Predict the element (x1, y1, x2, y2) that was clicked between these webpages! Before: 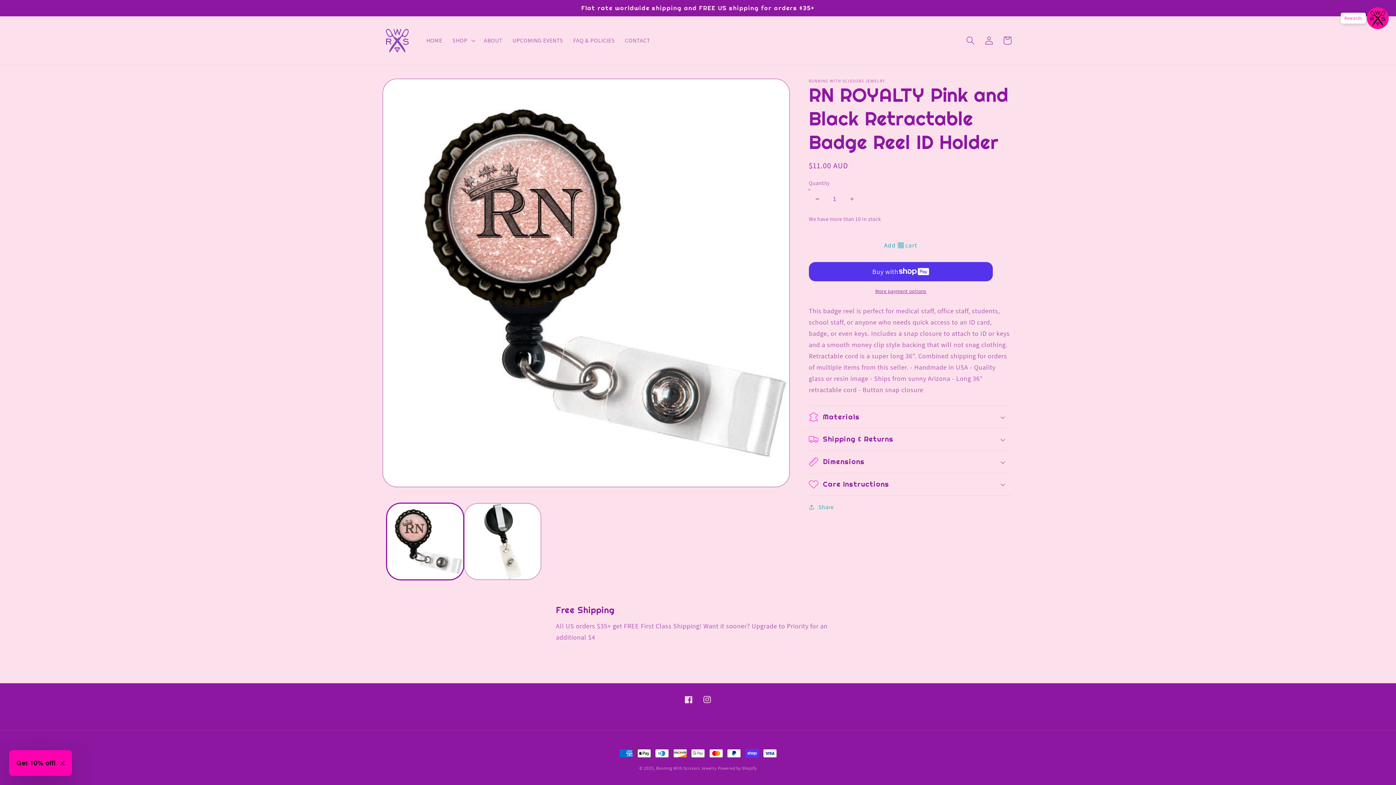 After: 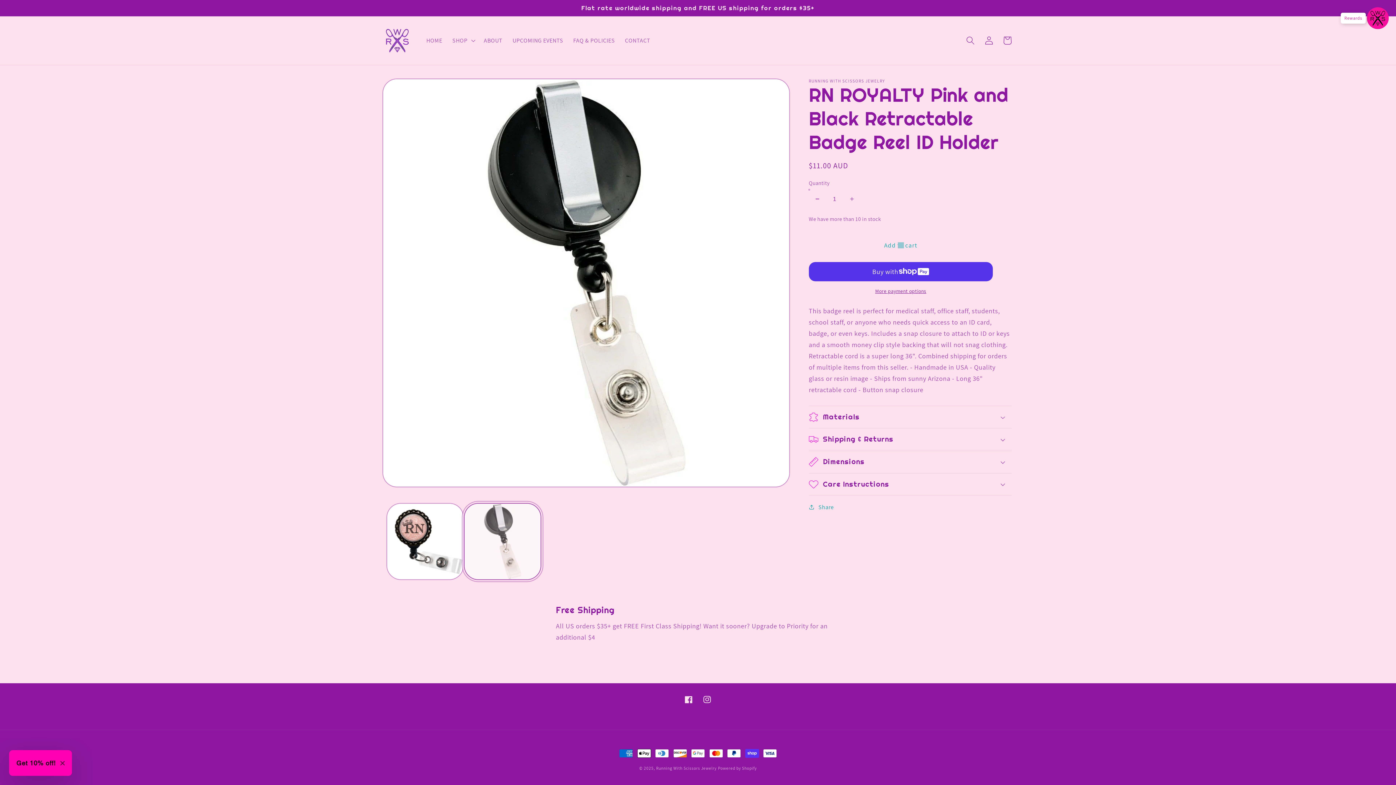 Action: bbox: (464, 503, 541, 580) label: Load image 2 in gallery view